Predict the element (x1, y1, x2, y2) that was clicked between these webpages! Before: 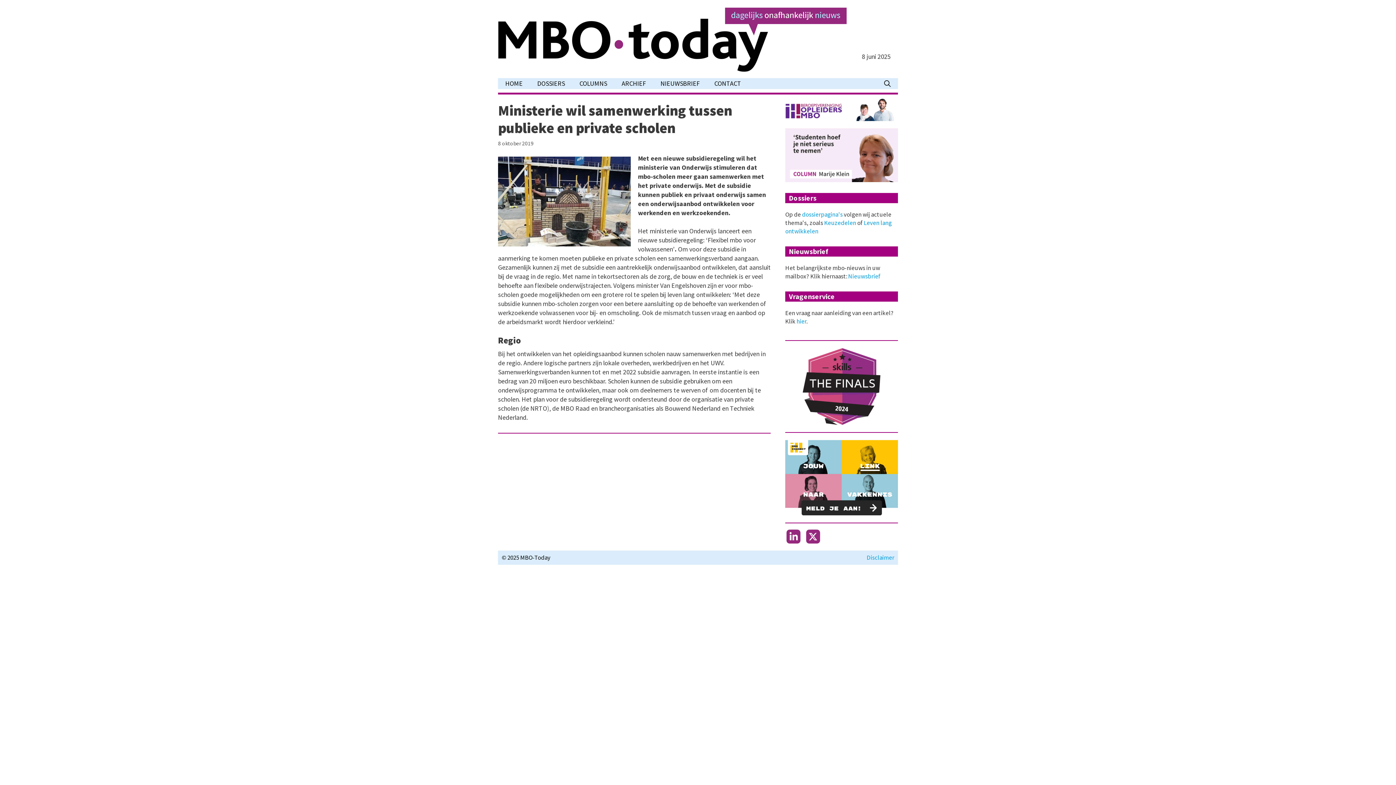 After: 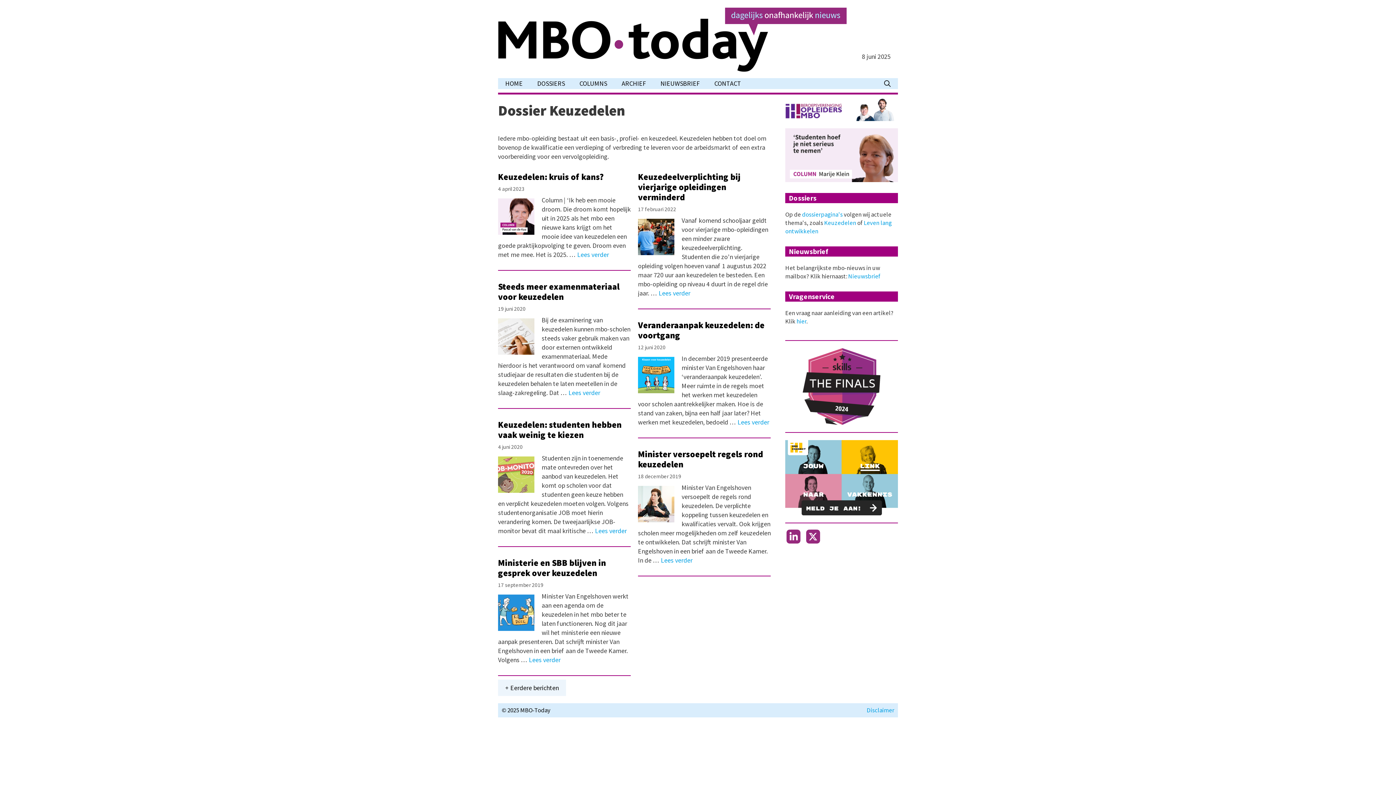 Action: bbox: (824, 218, 856, 226) label: Keuzedelen